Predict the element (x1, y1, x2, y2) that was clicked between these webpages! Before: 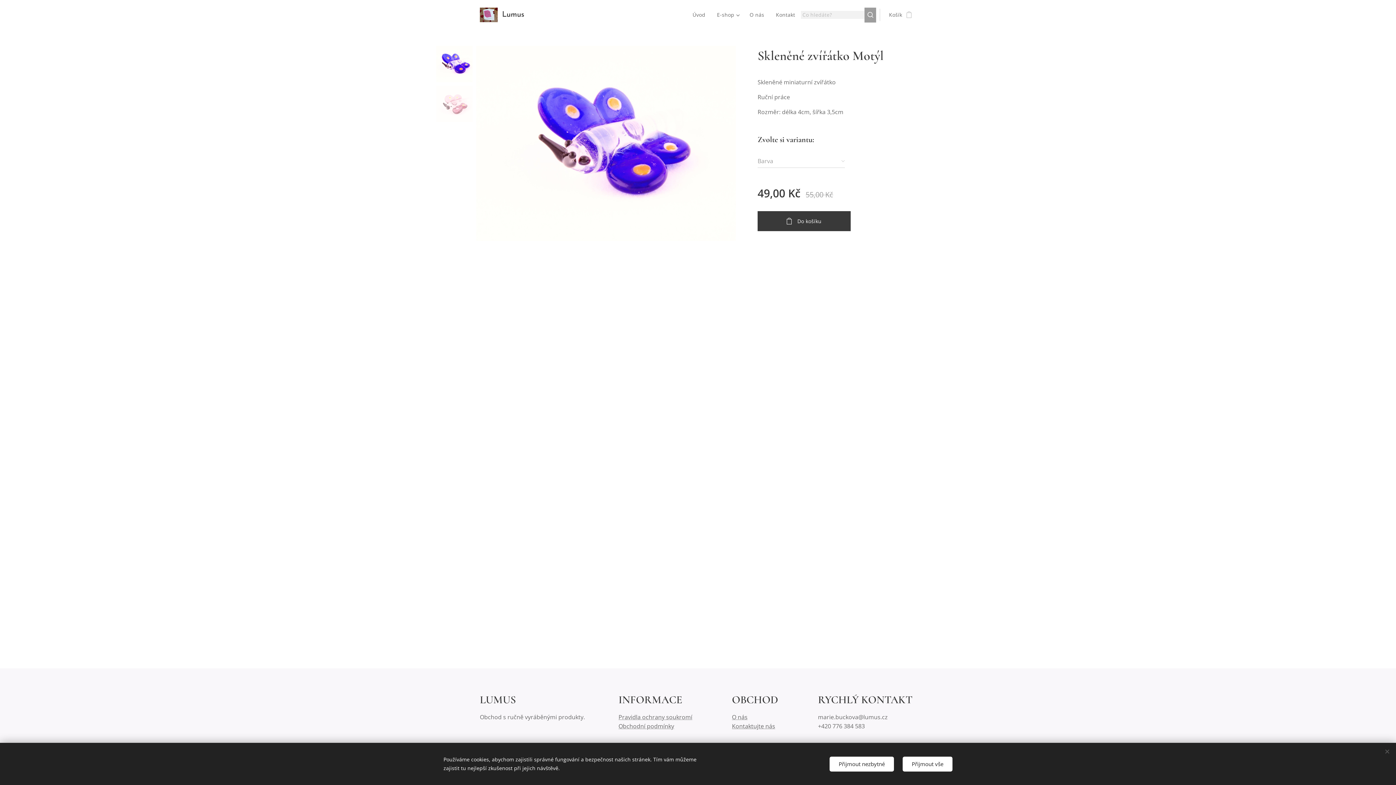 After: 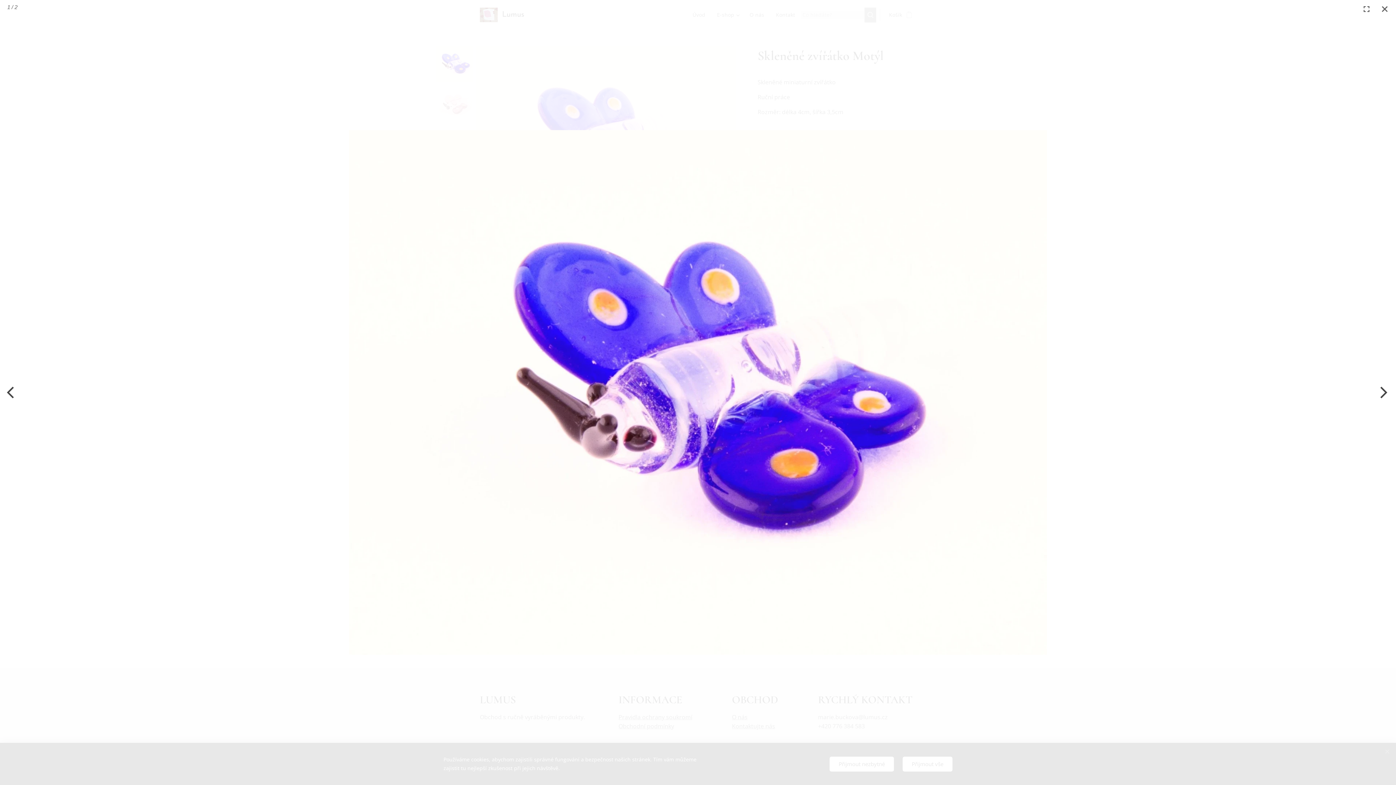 Action: bbox: (476, 45, 736, 241)